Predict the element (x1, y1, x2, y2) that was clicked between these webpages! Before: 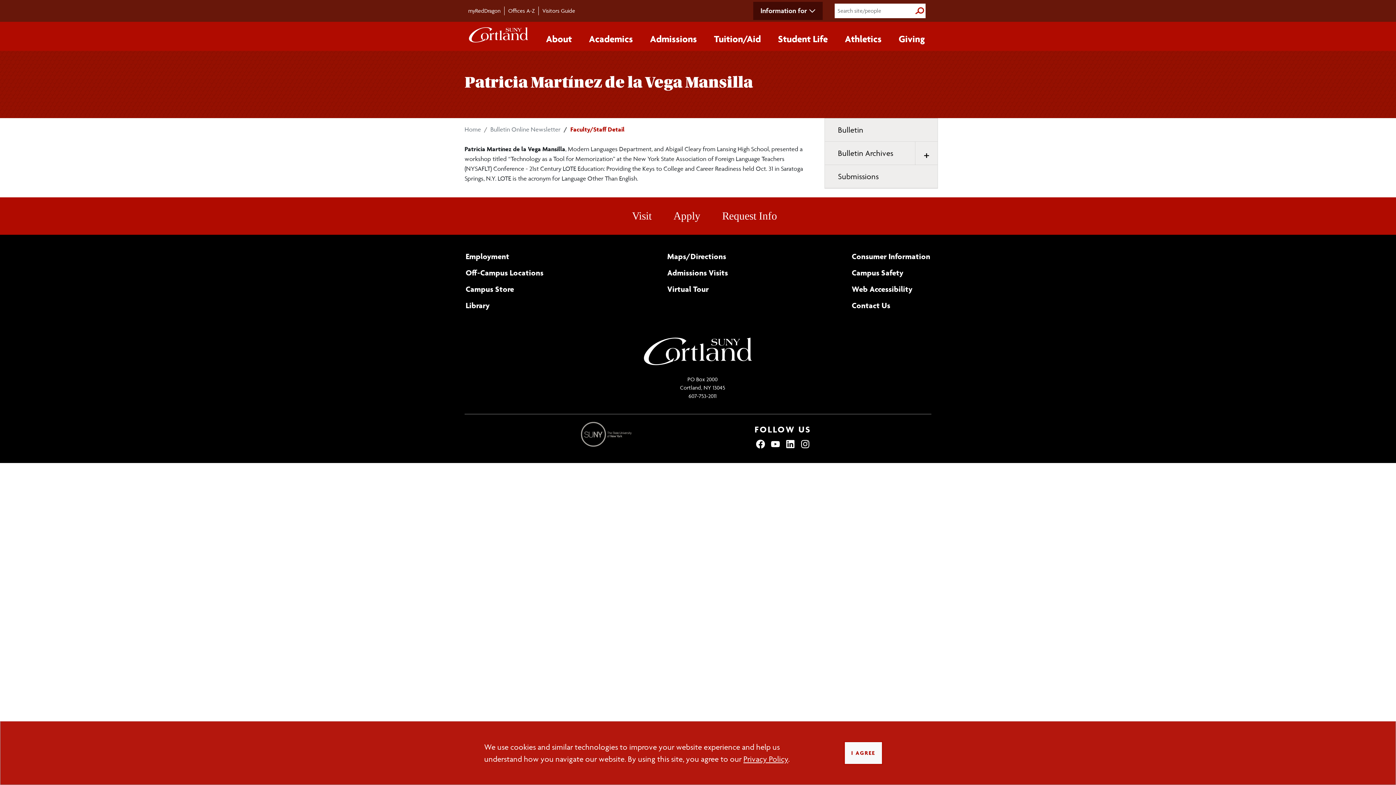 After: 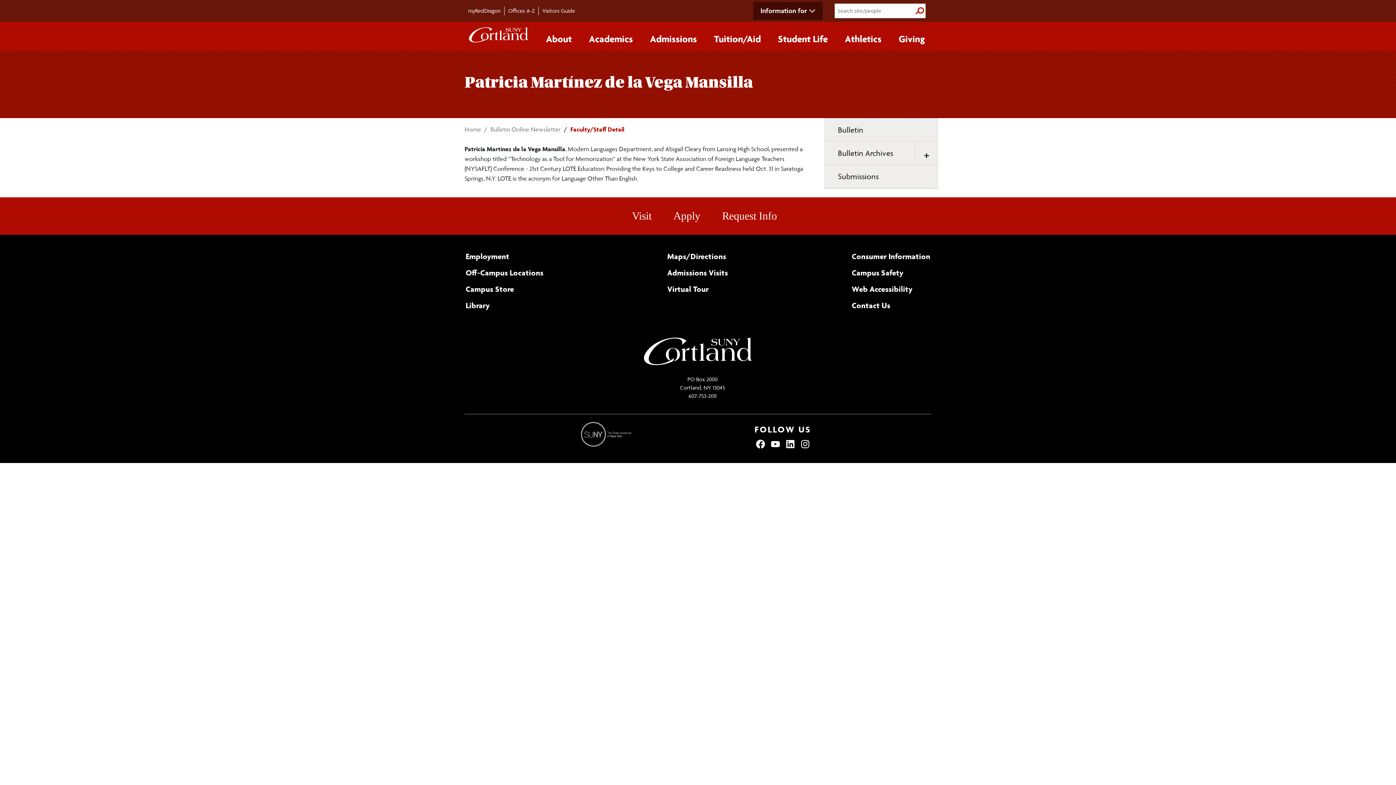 Action: bbox: (843, 741, 883, 765) label: I AGREE